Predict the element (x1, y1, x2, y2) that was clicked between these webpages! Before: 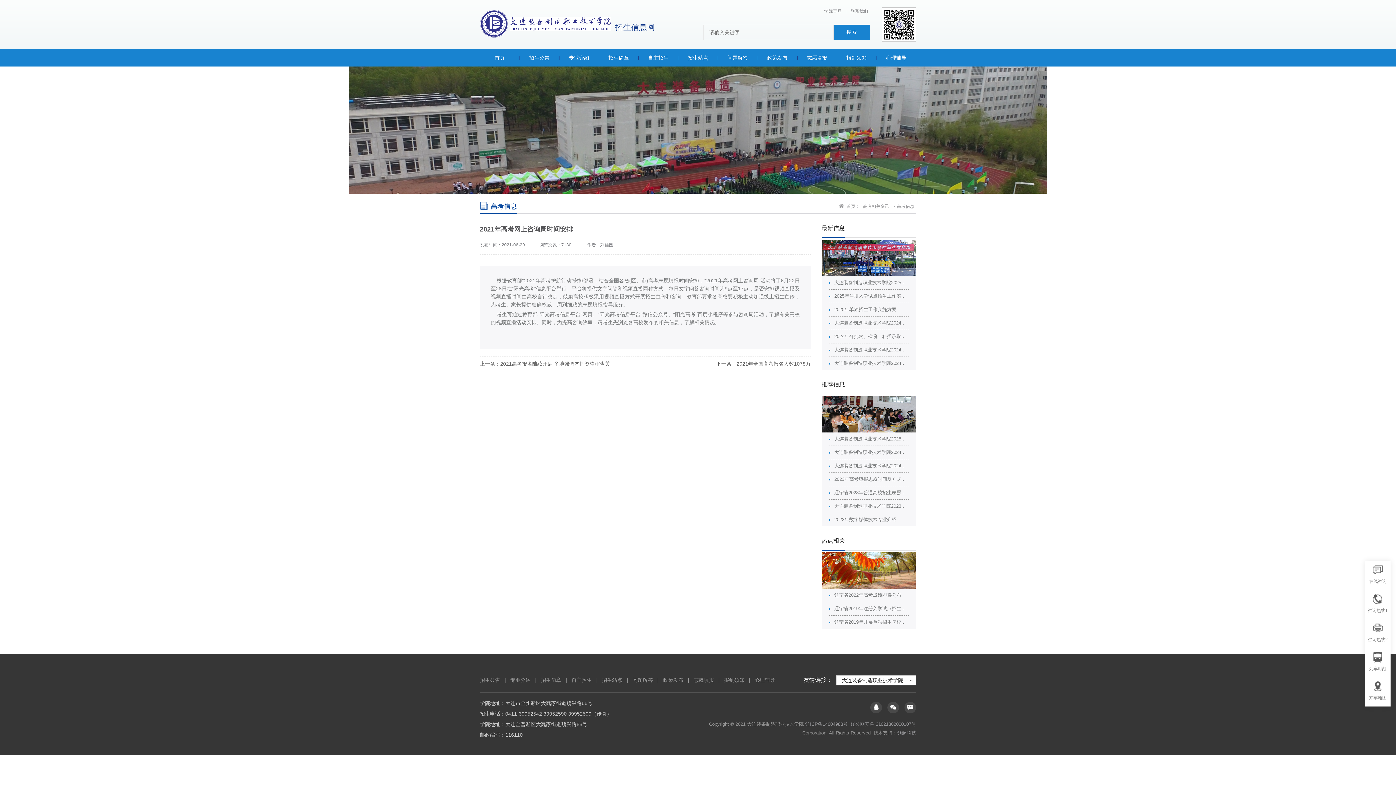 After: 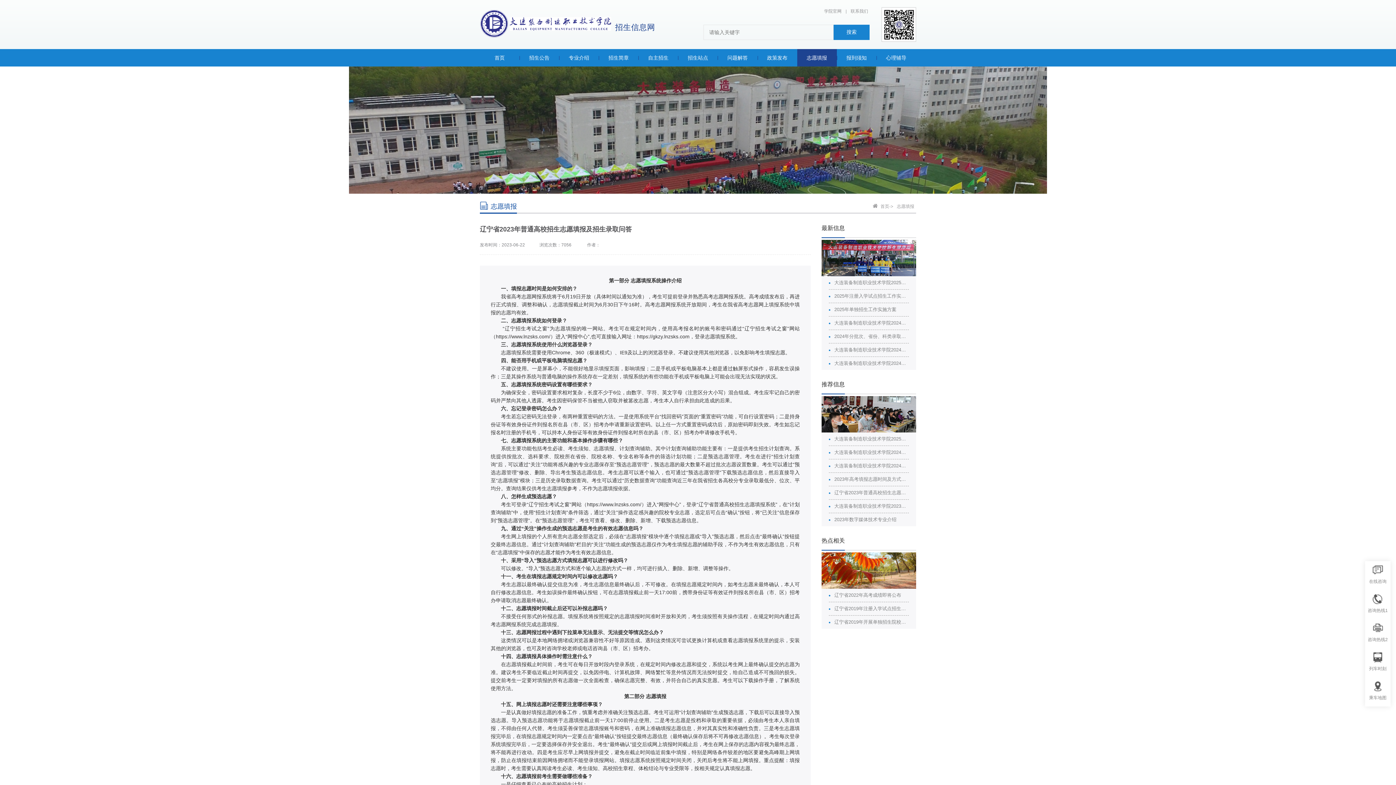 Action: bbox: (829, 486, 909, 500) label: 辽宁省2023年普通高校招生志愿填报及招生录取问答